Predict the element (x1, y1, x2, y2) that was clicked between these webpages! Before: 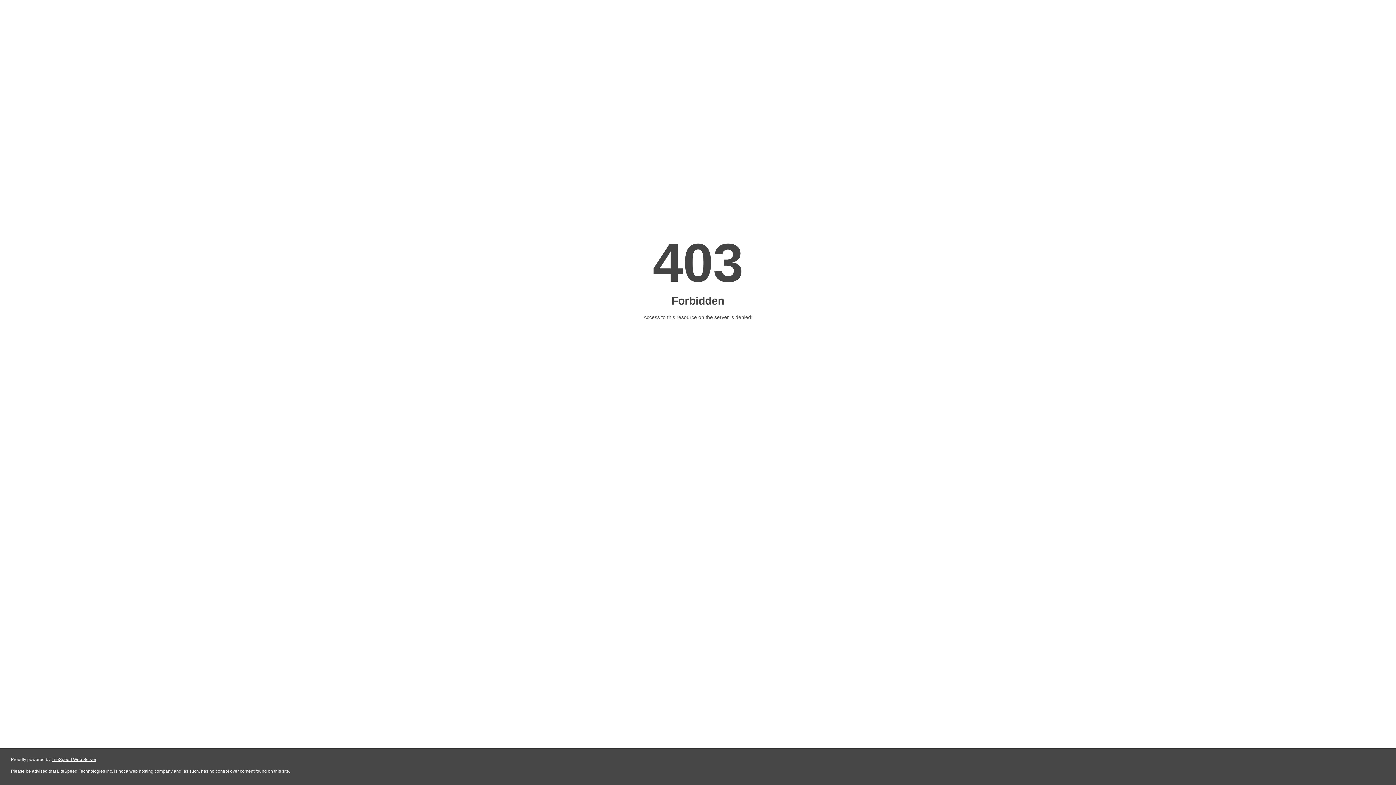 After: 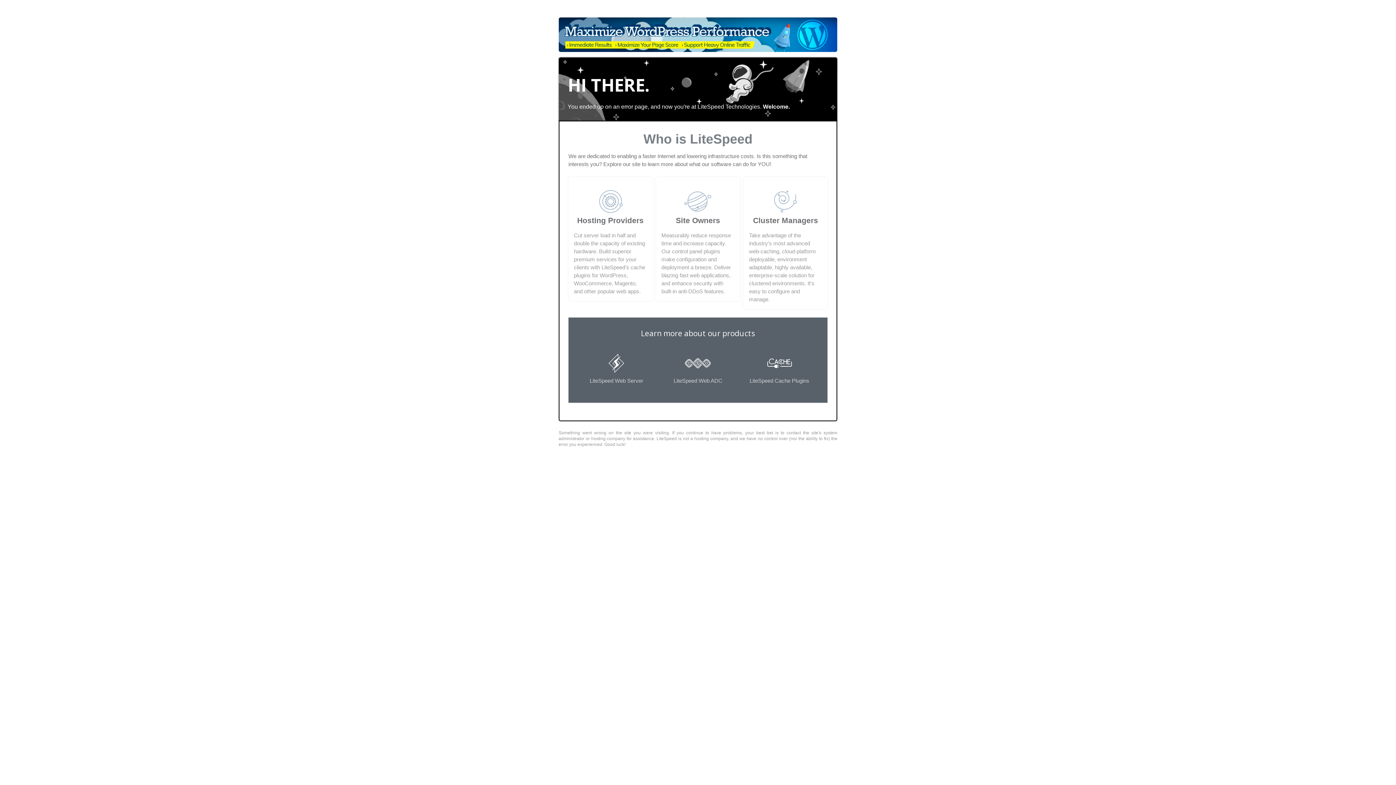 Action: bbox: (51, 757, 96, 762) label: LiteSpeed Web Server